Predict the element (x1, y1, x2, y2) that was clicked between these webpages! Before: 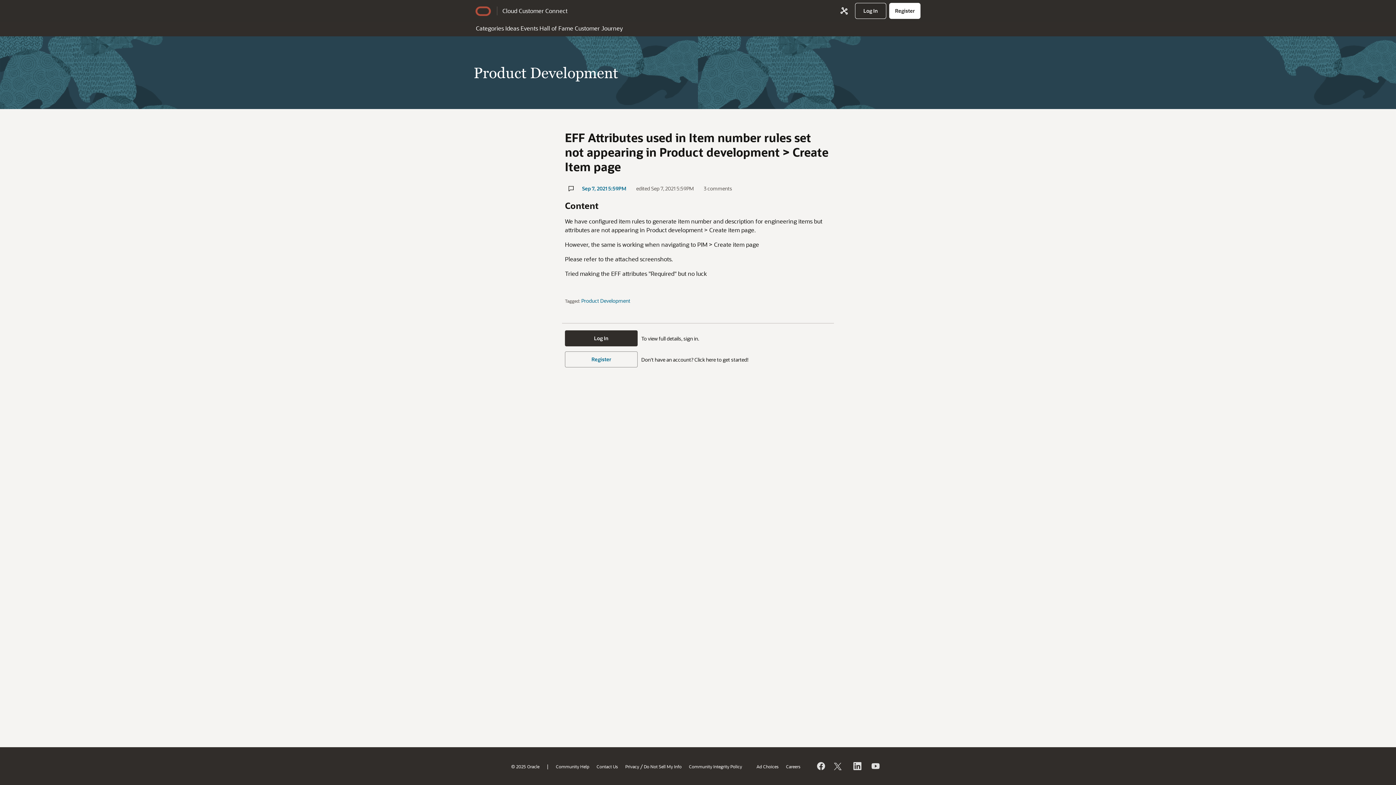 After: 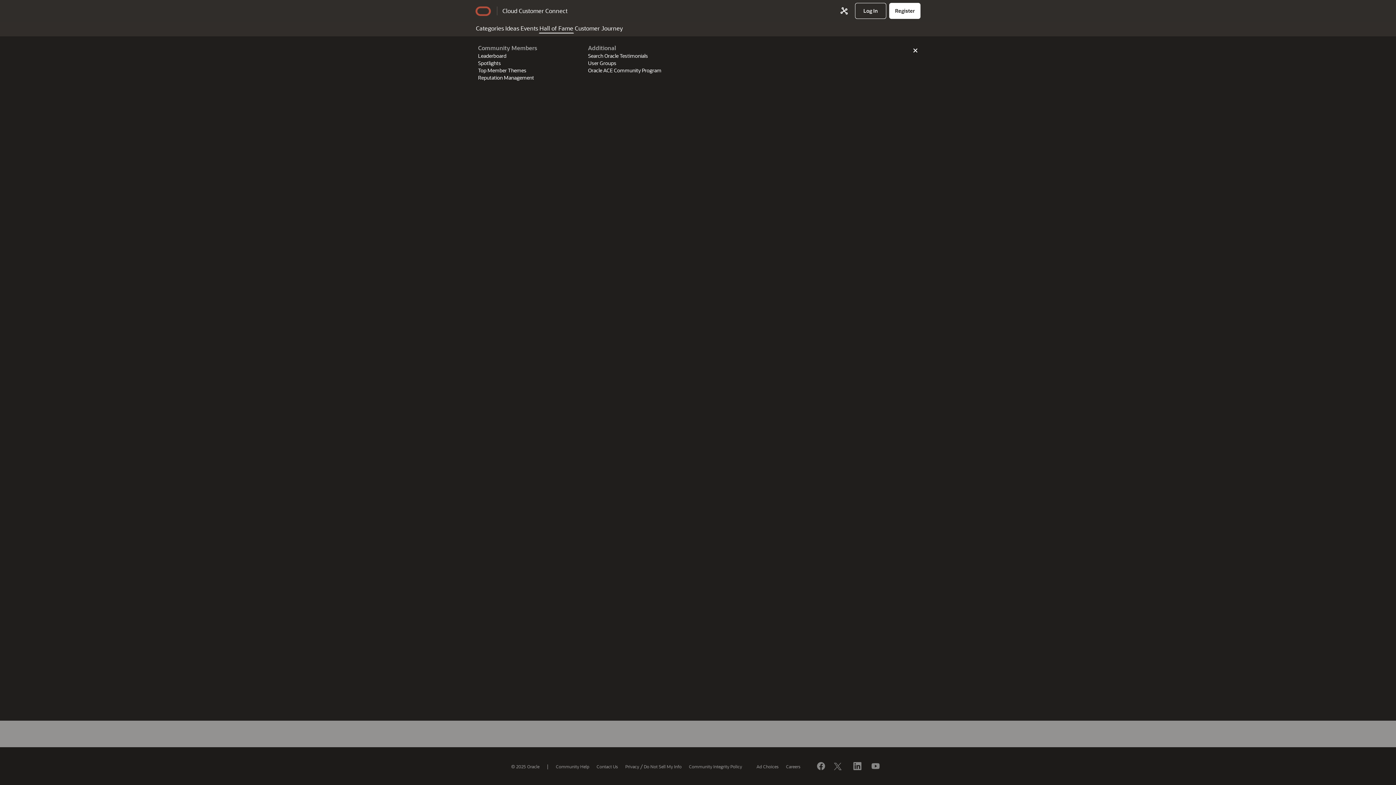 Action: bbox: (538, 21, 574, 33) label: Hall of Fame